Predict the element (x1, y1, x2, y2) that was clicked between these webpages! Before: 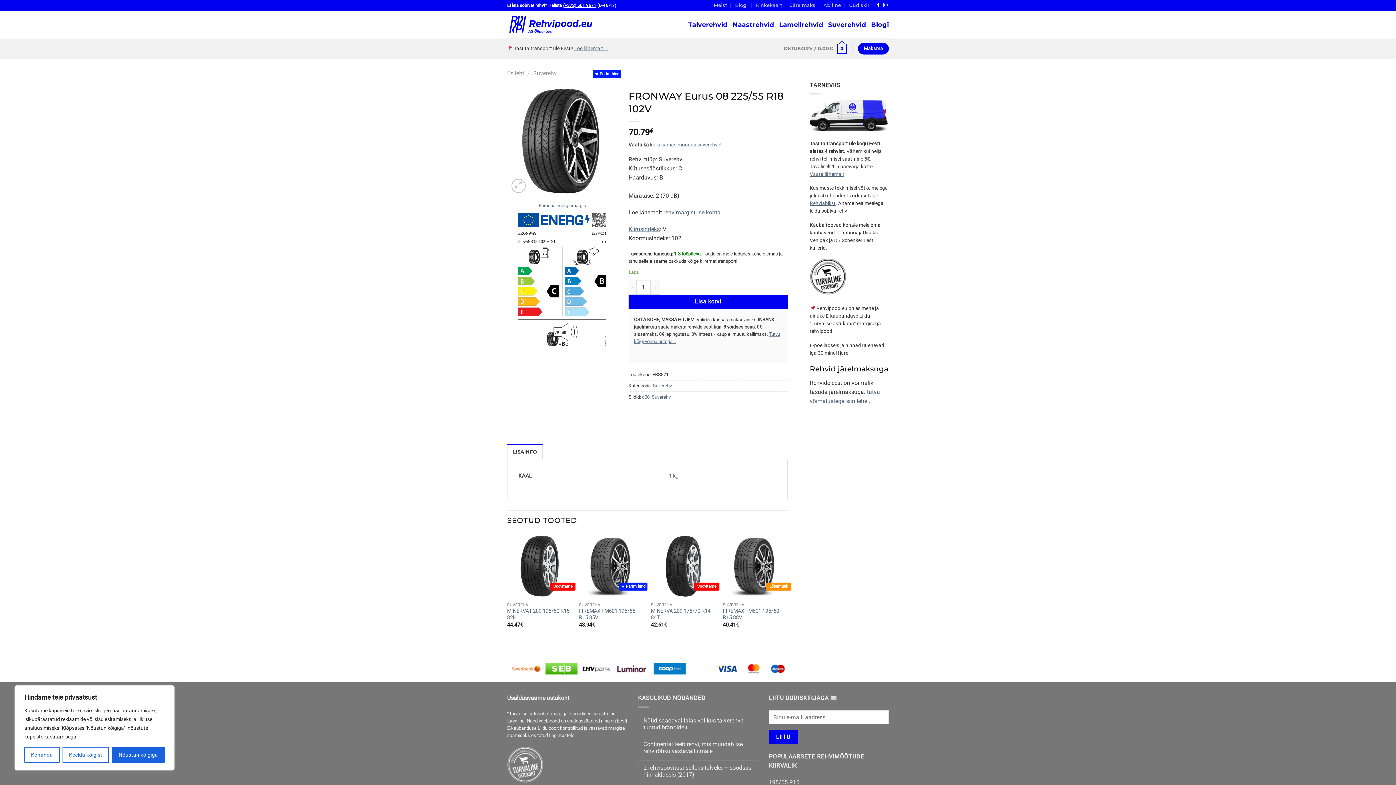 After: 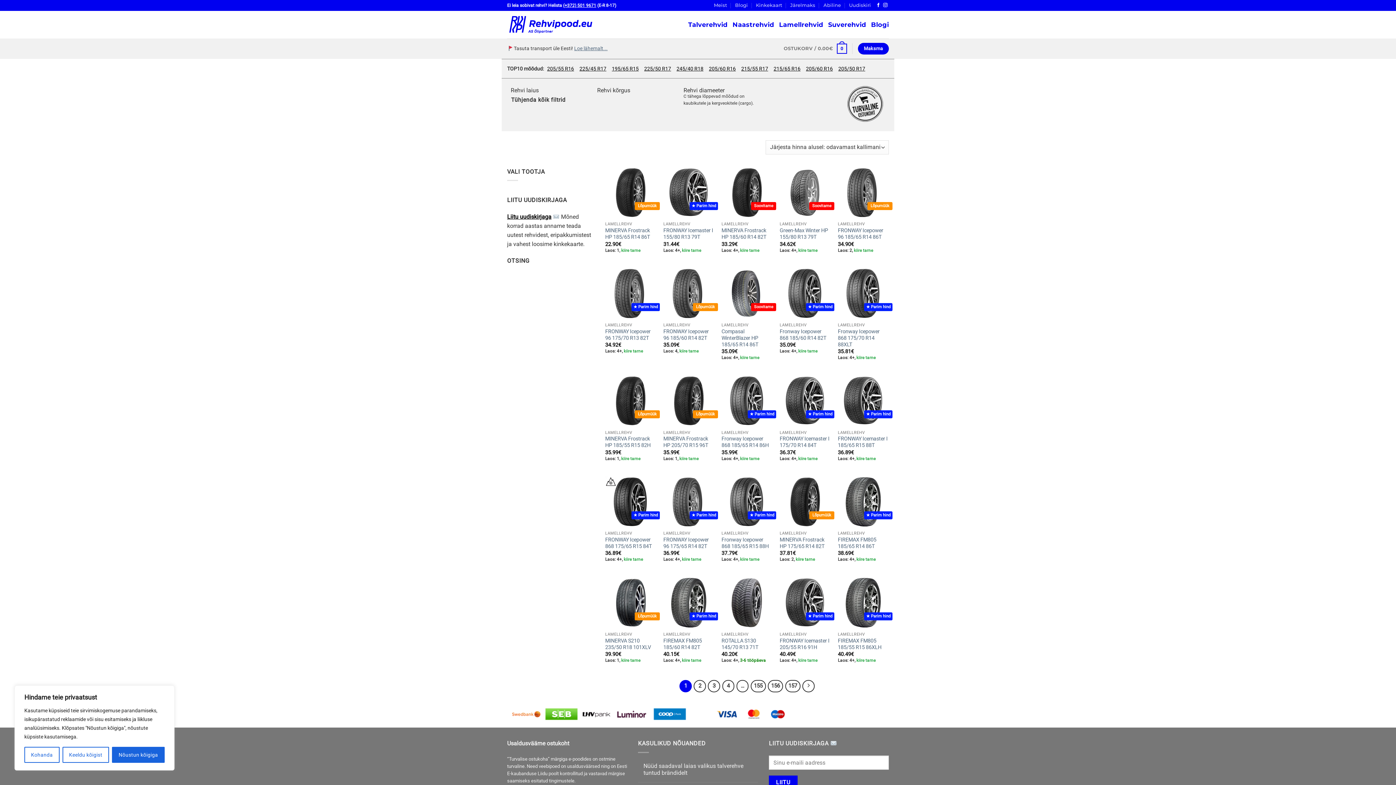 Action: bbox: (688, 16, 727, 33) label: Talverehvid